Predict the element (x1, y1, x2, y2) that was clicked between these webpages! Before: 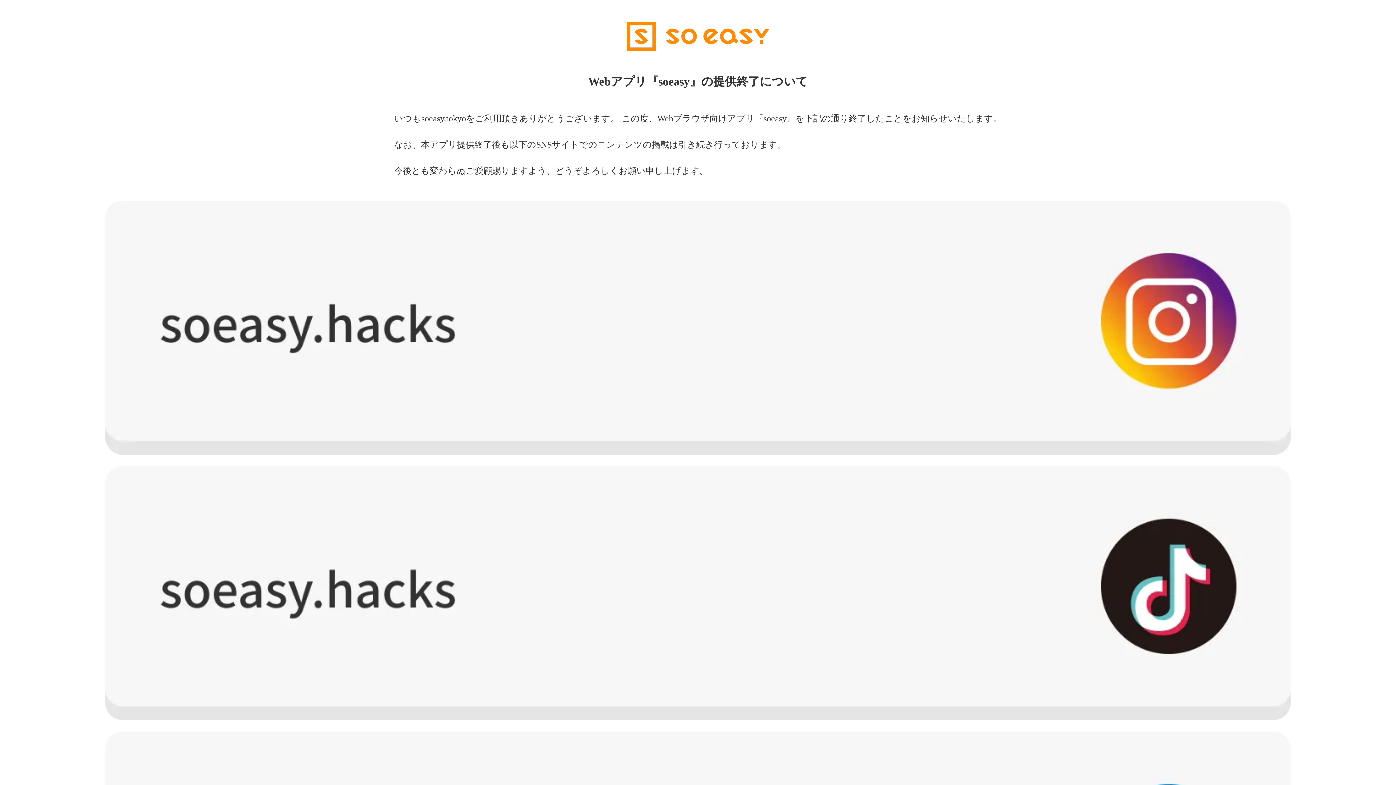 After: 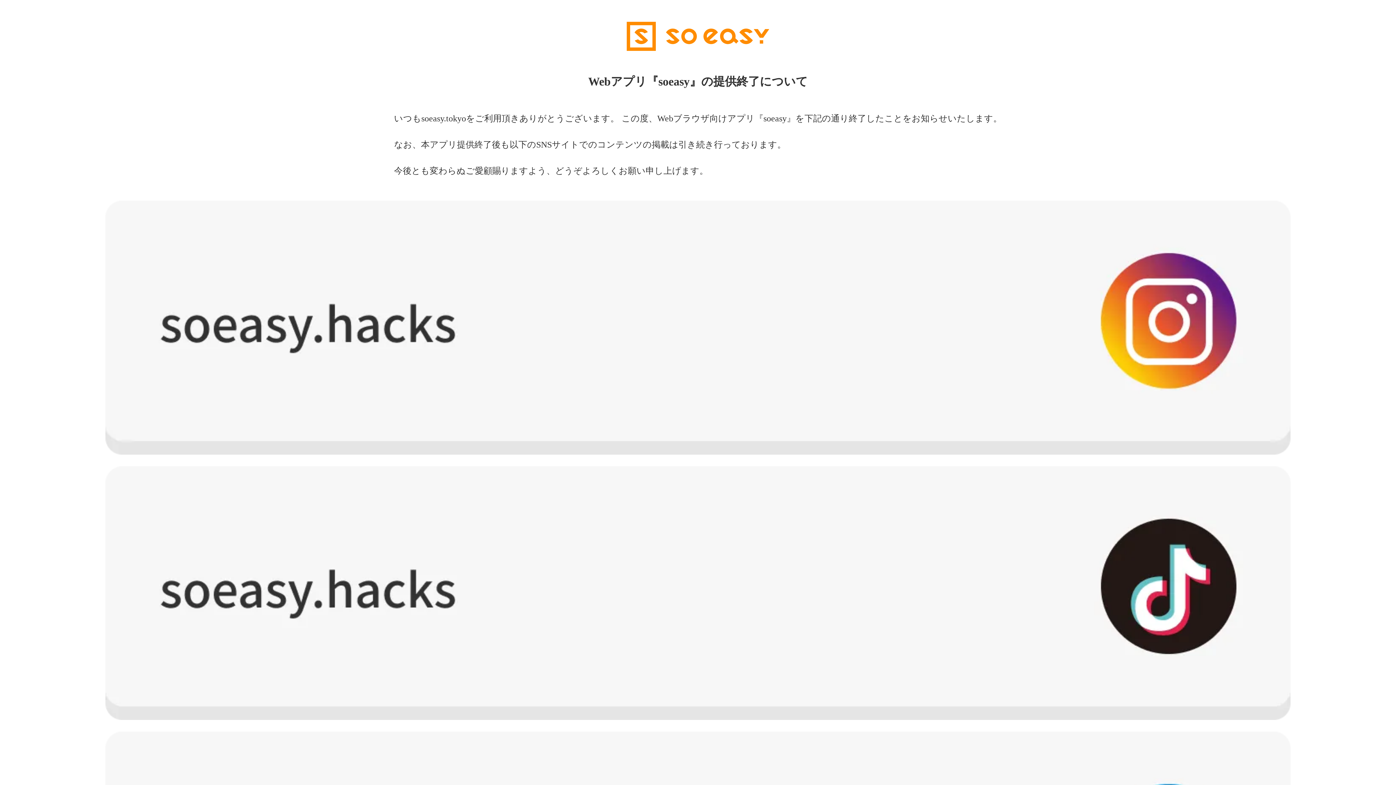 Action: bbox: (105, 466, 1290, 720)